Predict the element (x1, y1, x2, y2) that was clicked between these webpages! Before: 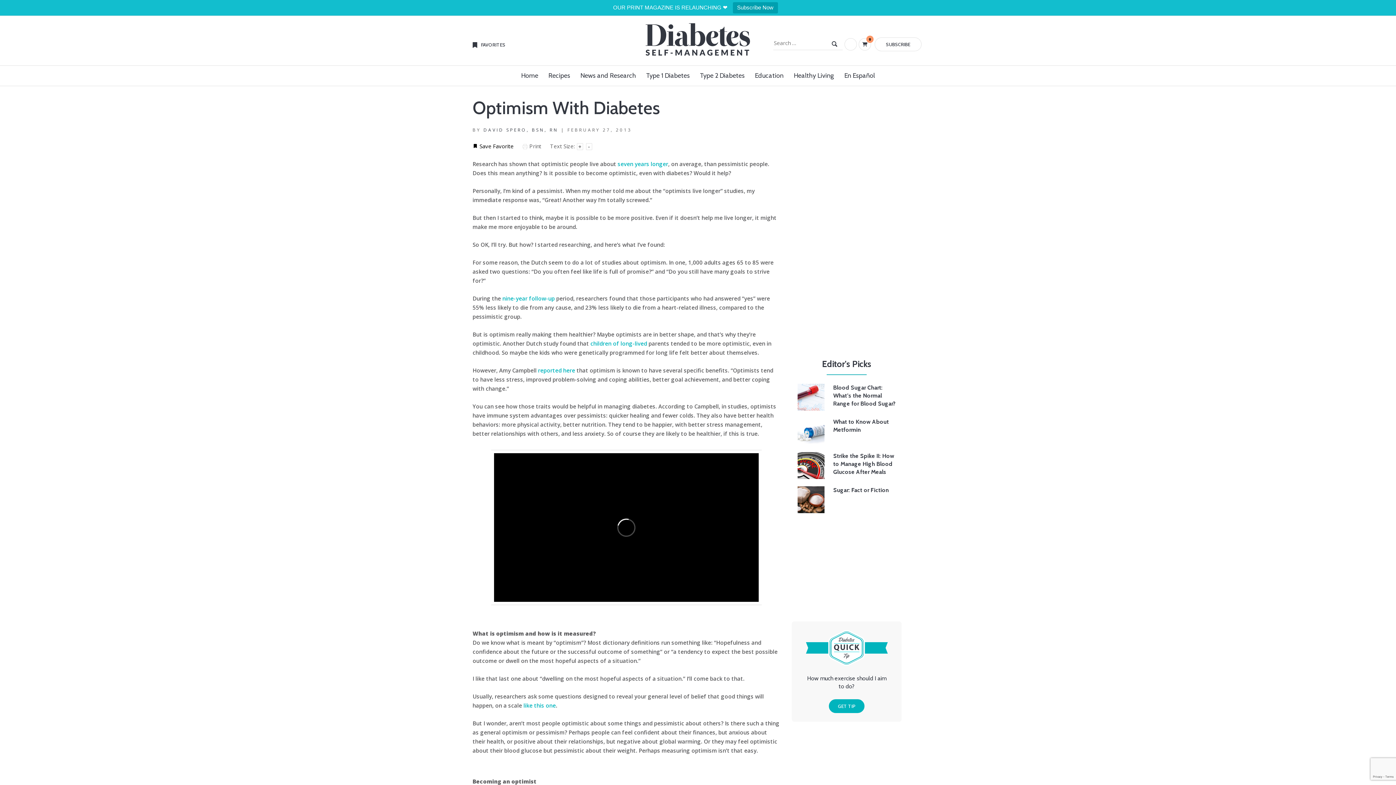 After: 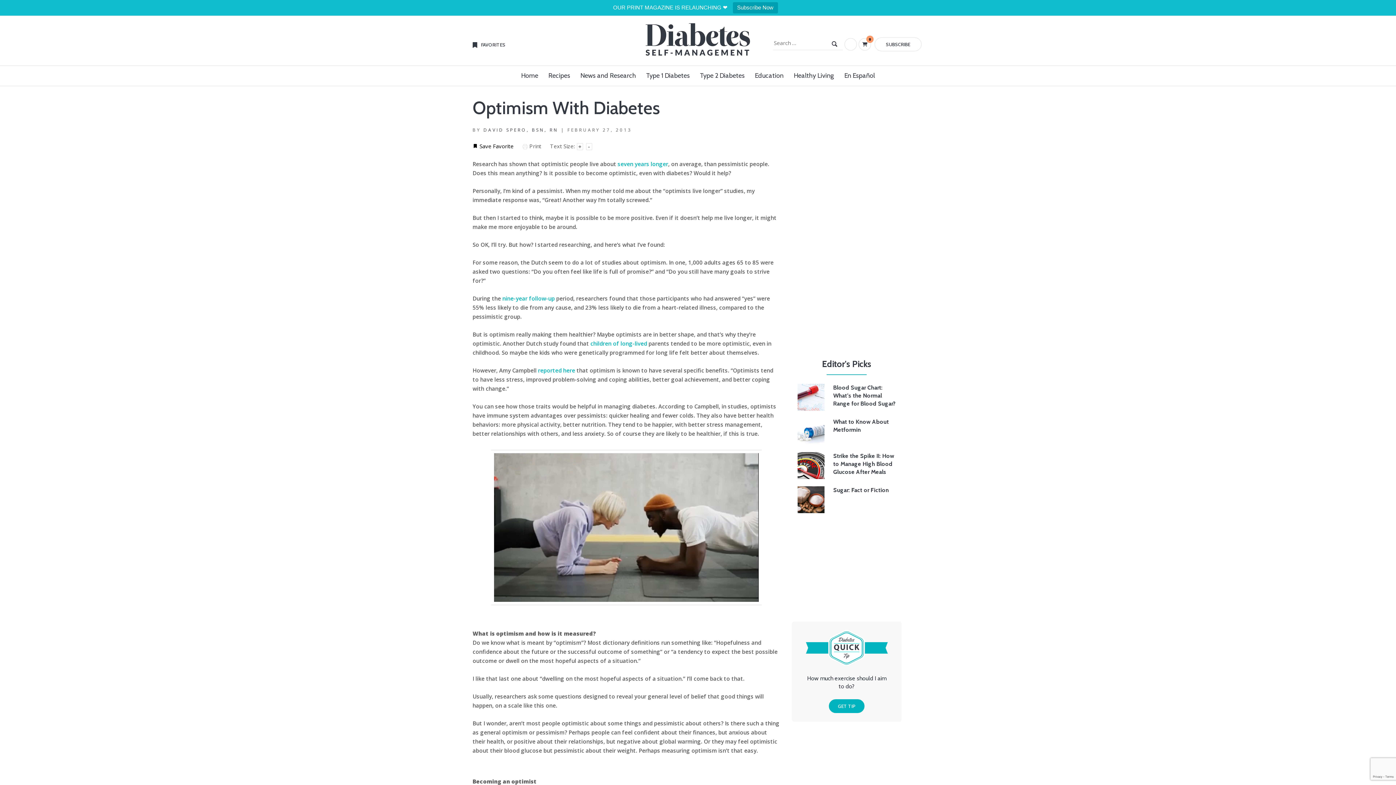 Action: bbox: (523, 702, 556, 709) label: like this one